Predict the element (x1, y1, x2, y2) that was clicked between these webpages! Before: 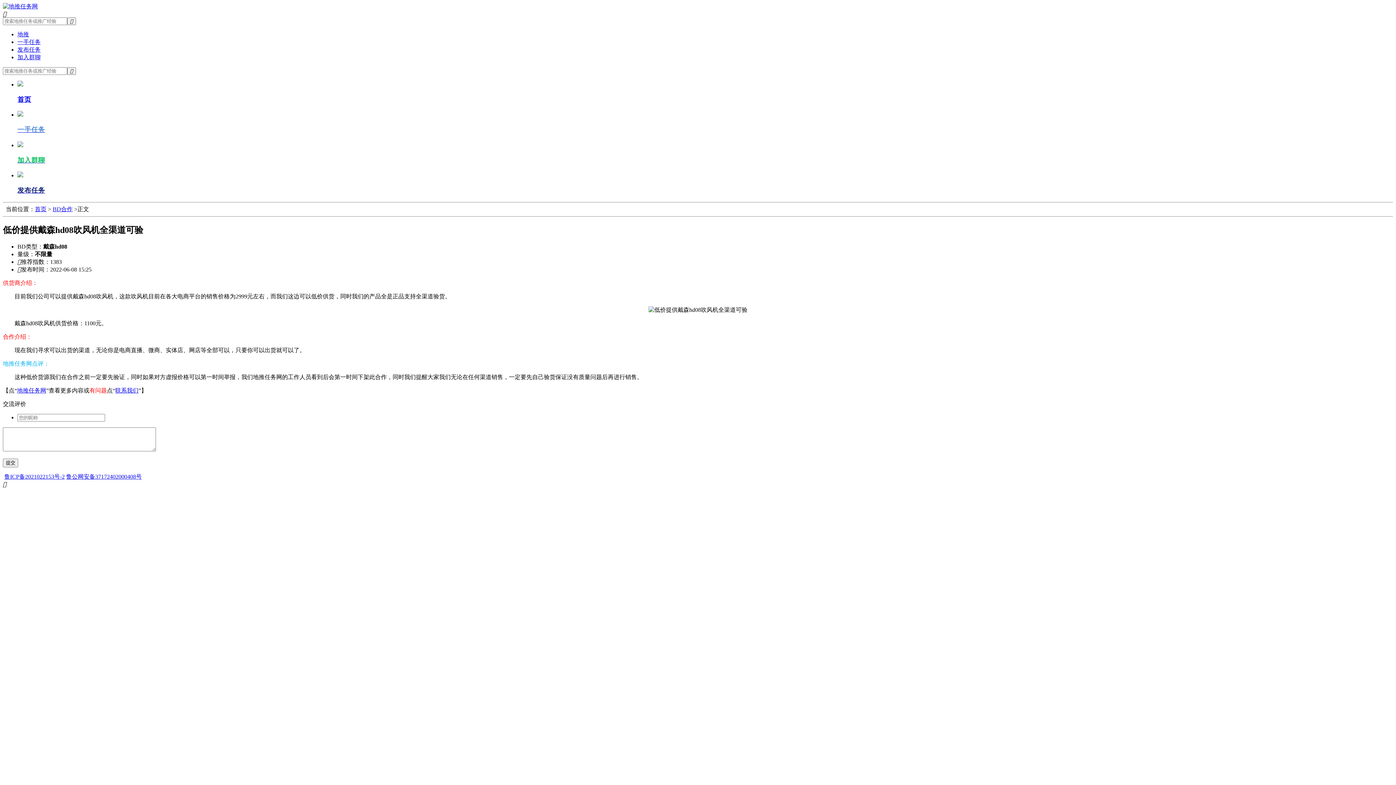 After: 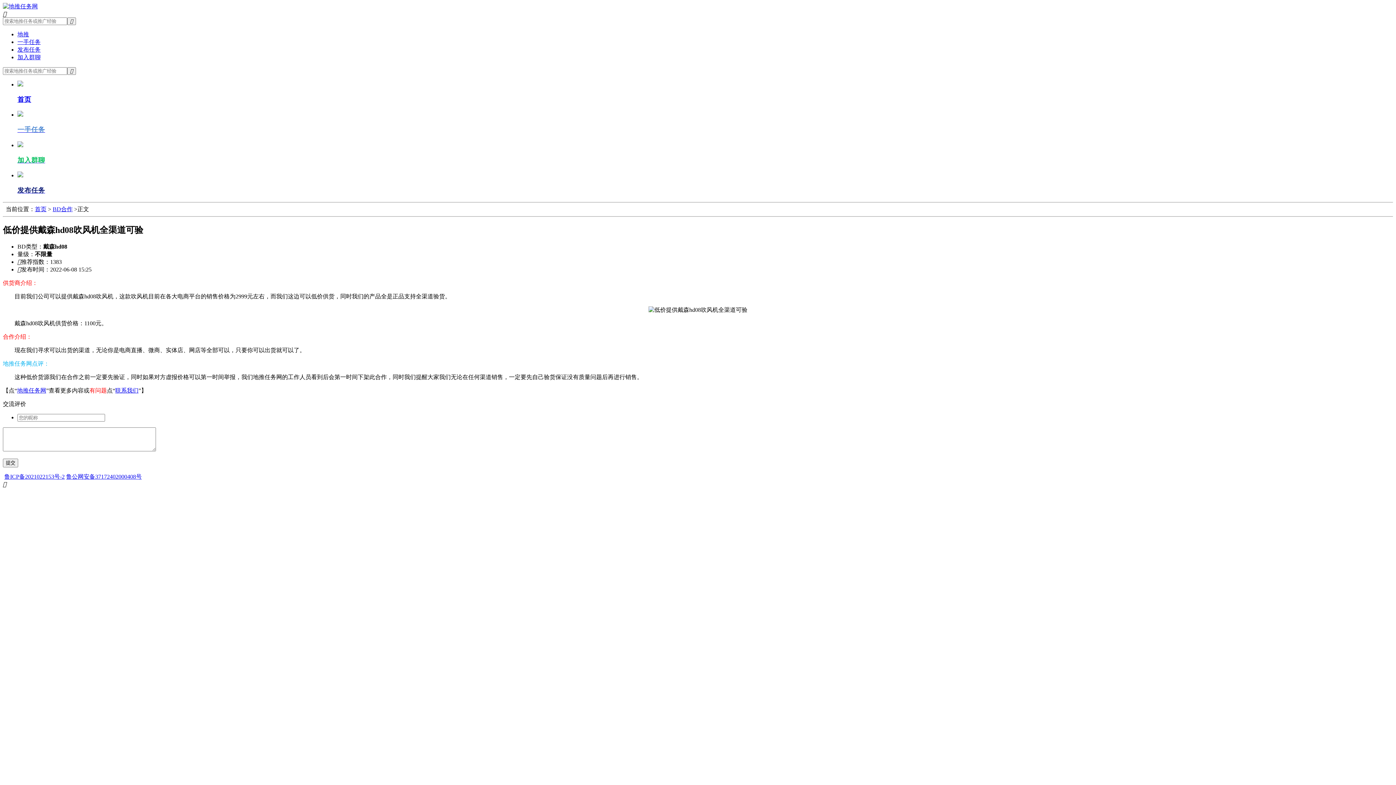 Action: bbox: (17, 387, 46, 393) label: 地推任务网